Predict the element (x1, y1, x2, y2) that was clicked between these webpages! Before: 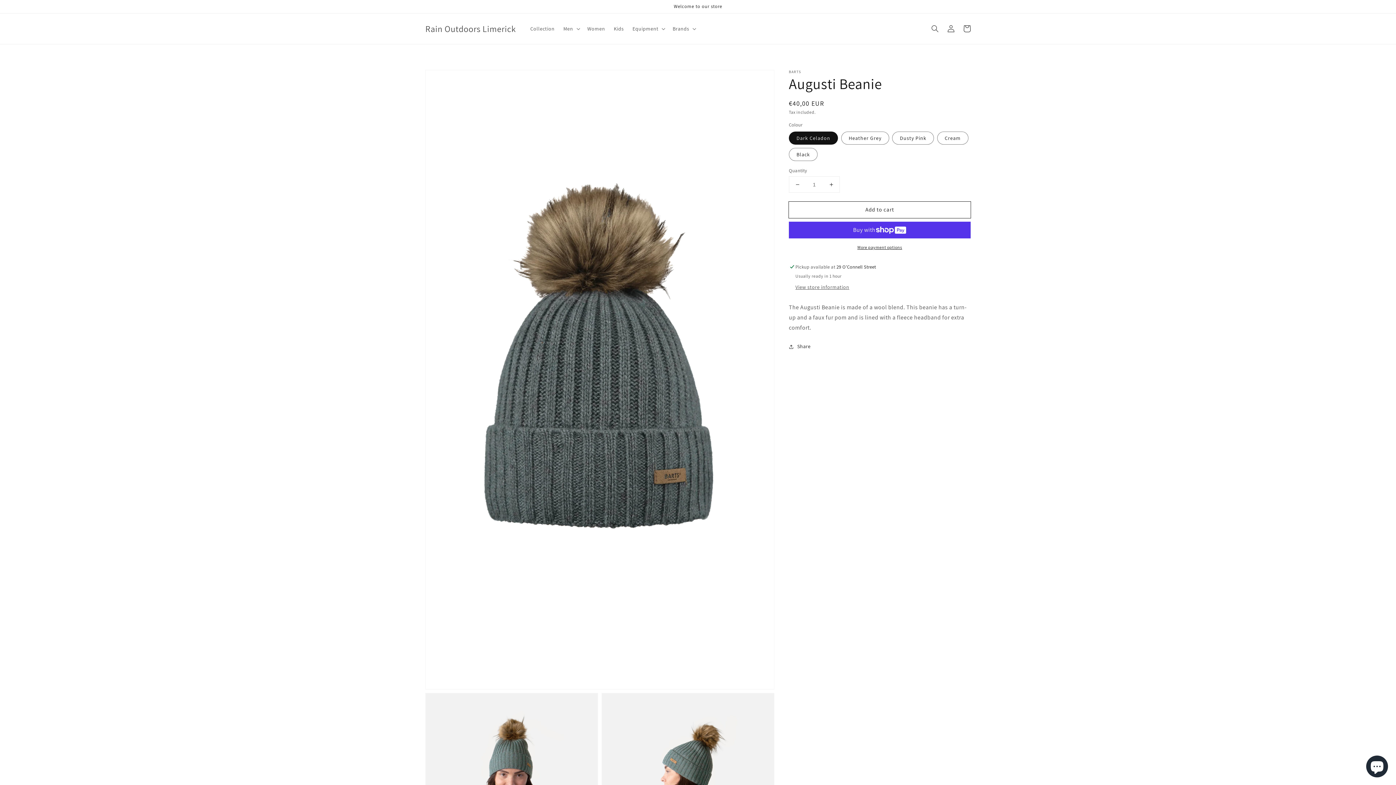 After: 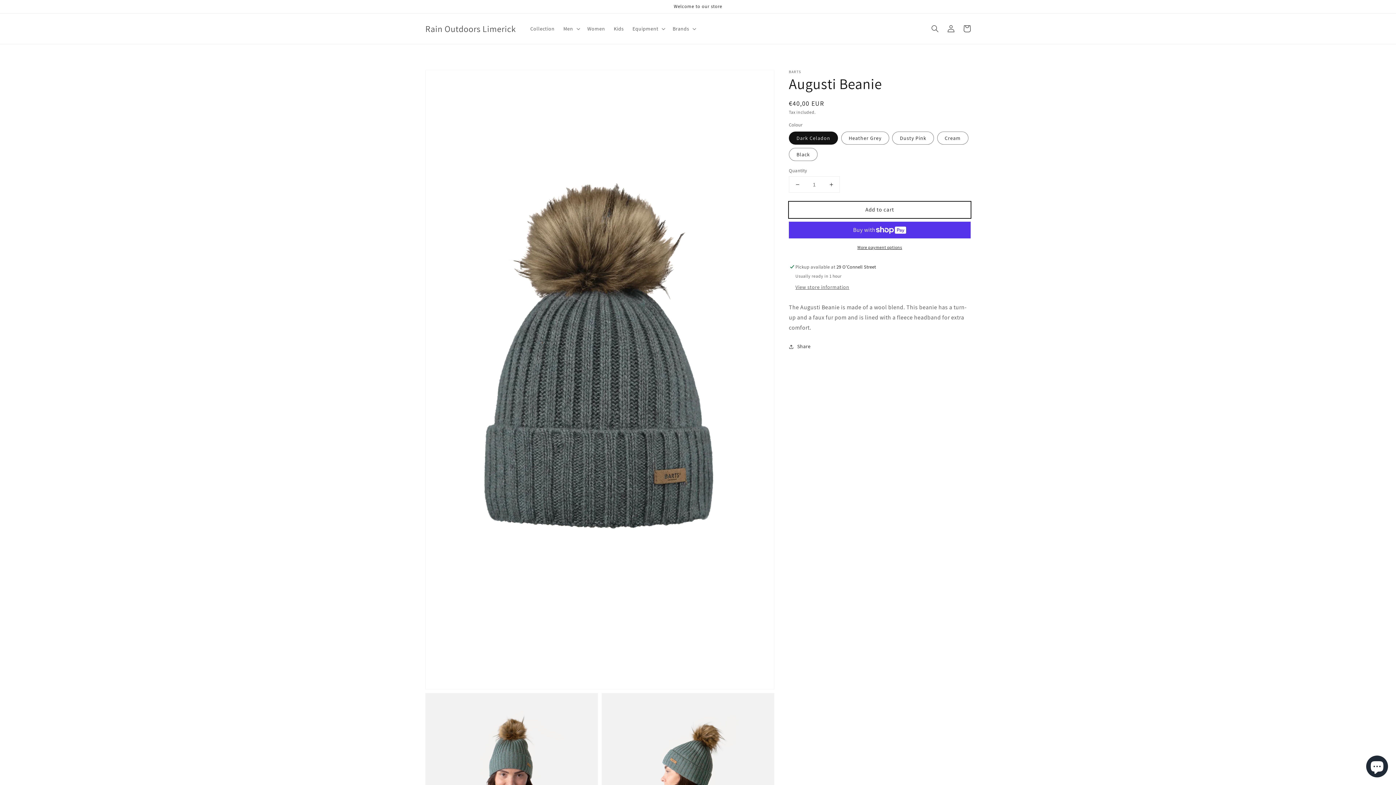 Action: bbox: (789, 201, 970, 218) label: Add to cart